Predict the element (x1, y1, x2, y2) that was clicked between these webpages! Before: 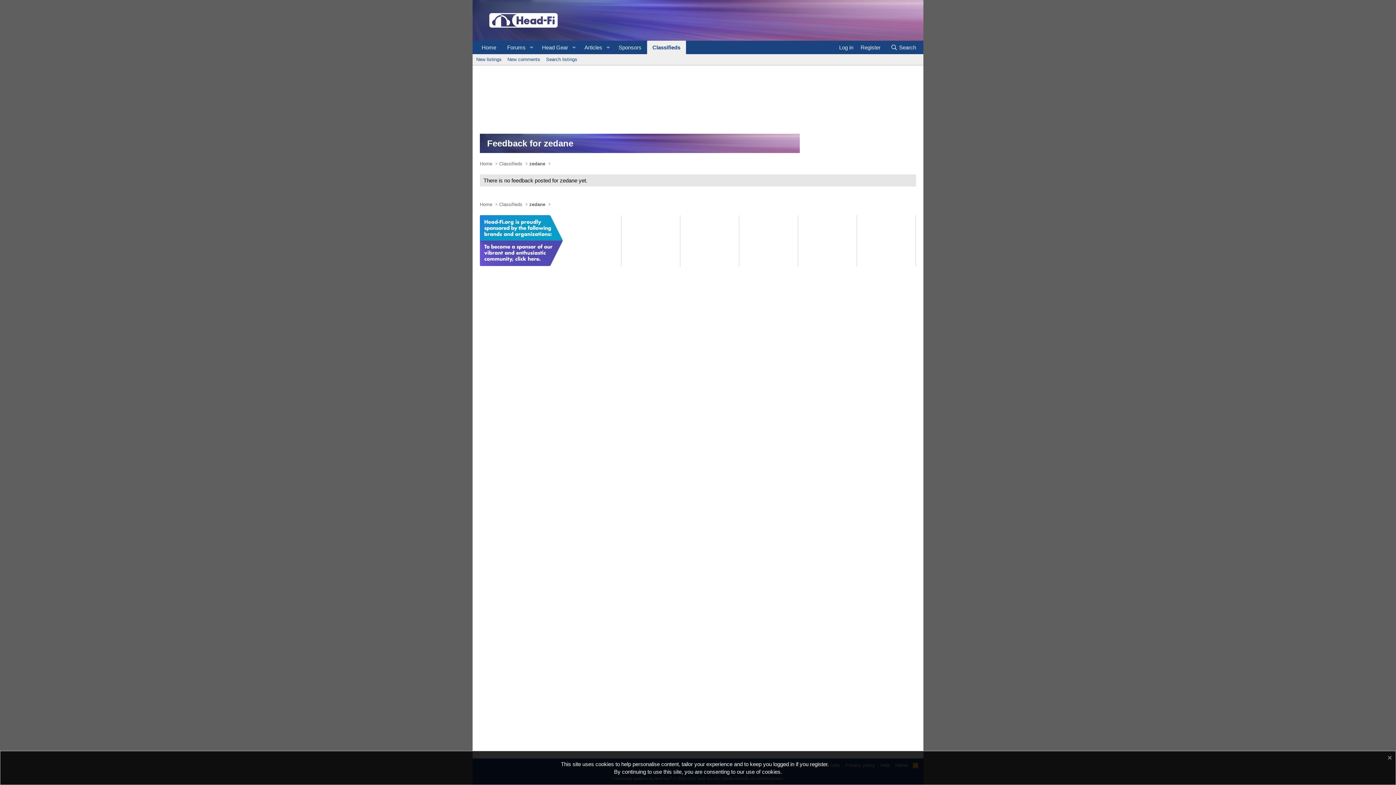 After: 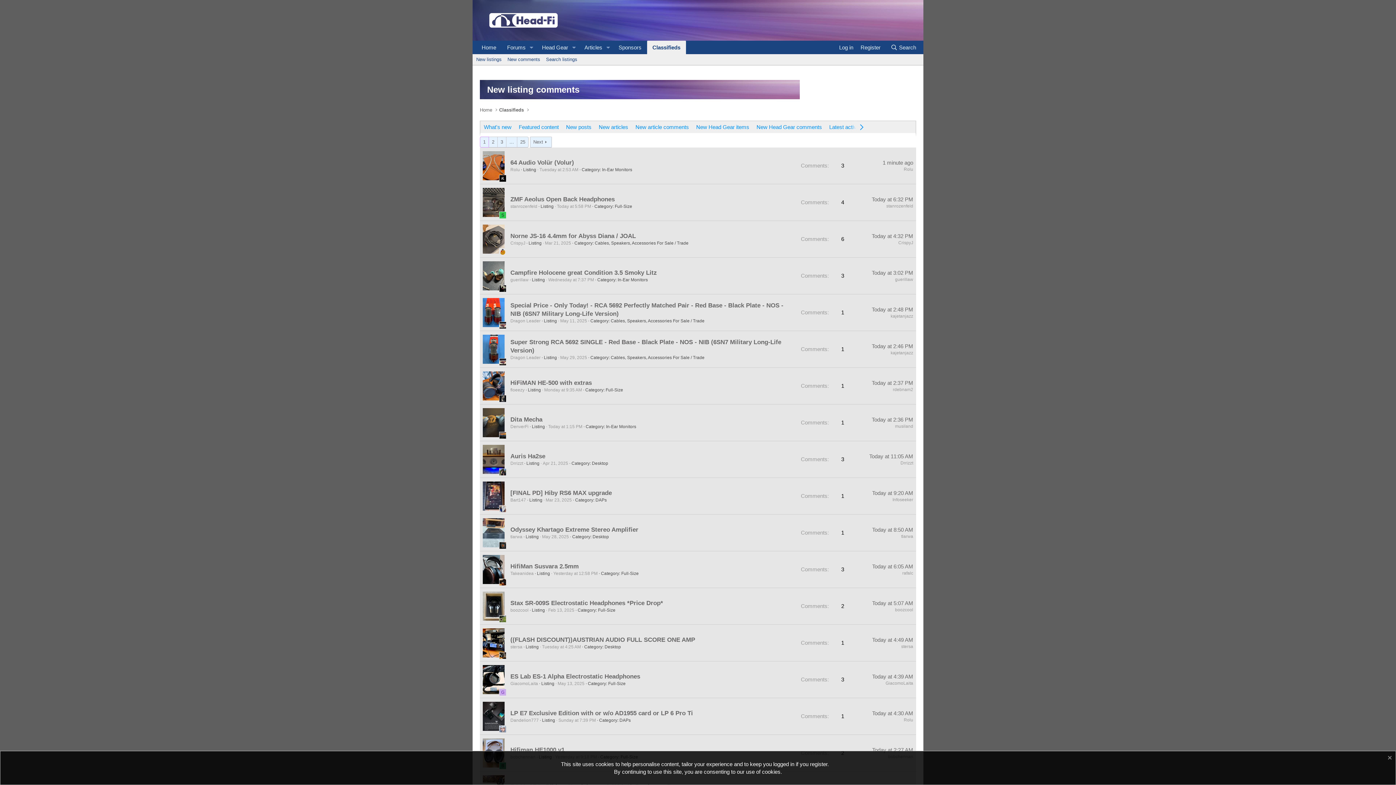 Action: label: New comments bbox: (504, 54, 543, 65)